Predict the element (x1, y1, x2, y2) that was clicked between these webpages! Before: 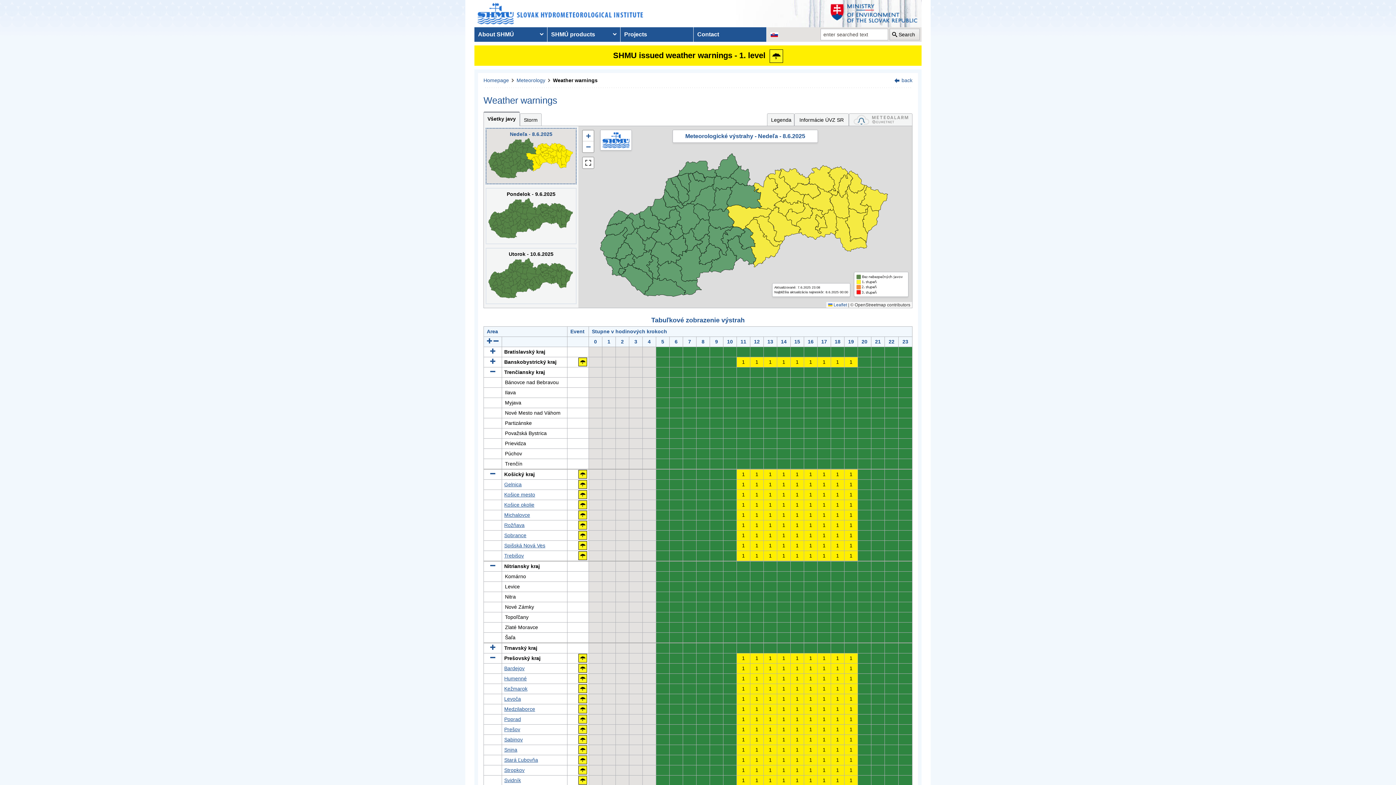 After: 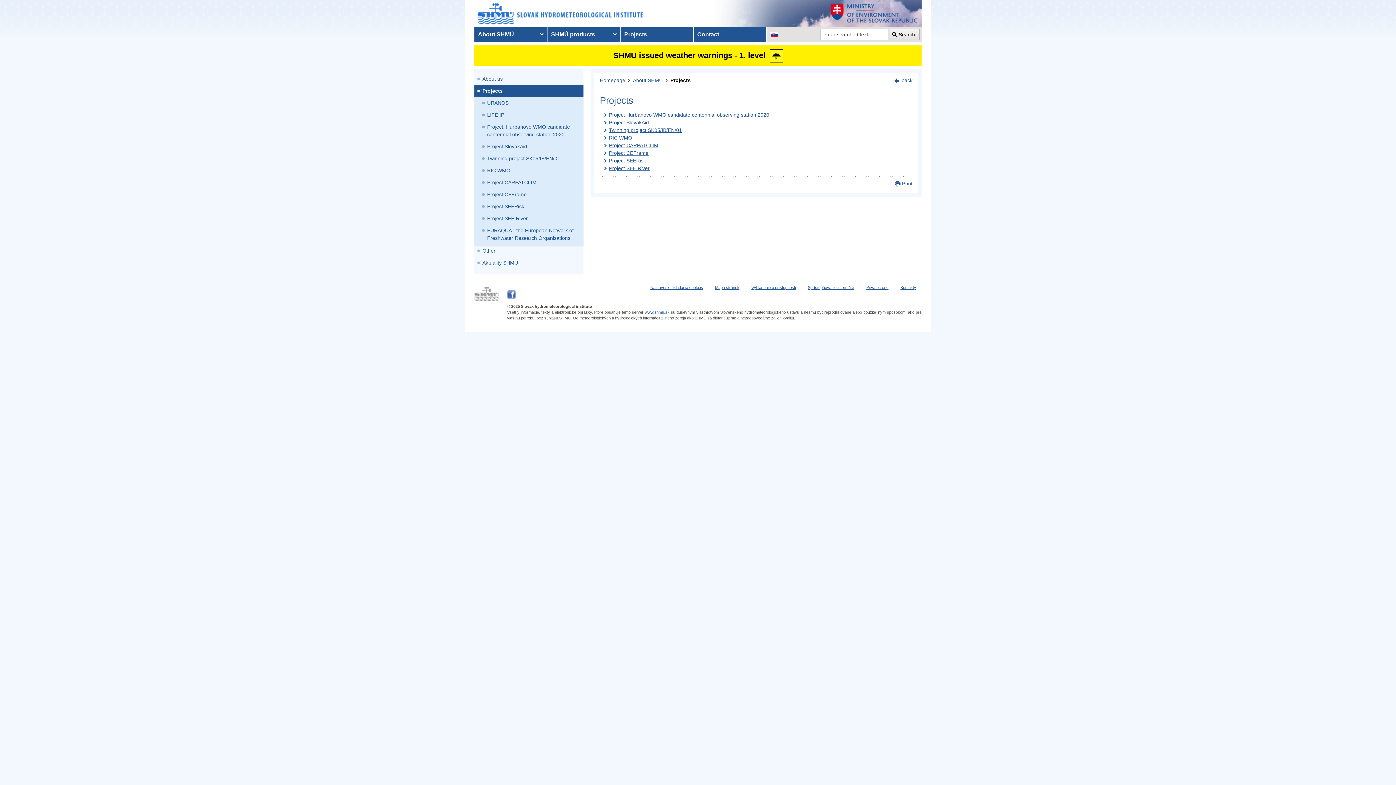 Action: label: Projects bbox: (620, 27, 693, 41)